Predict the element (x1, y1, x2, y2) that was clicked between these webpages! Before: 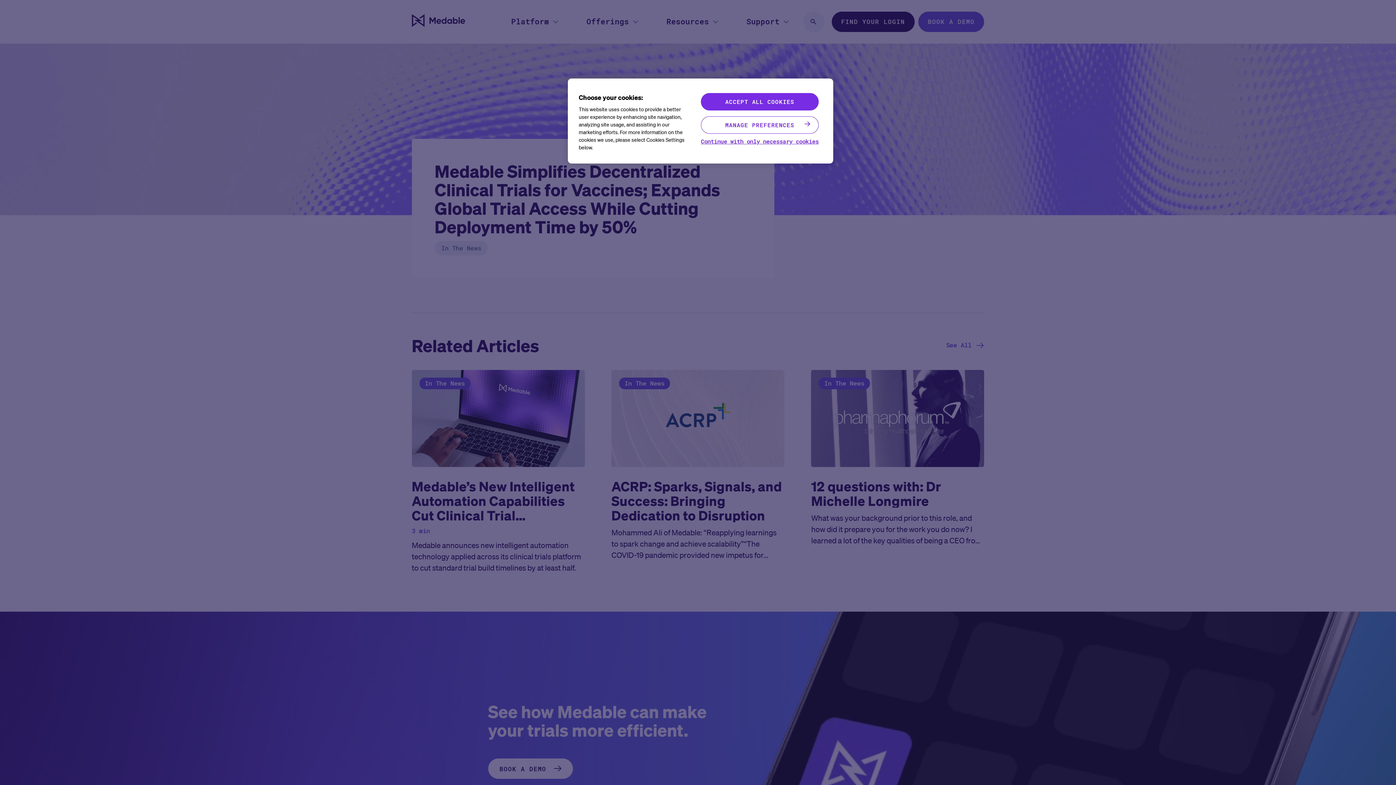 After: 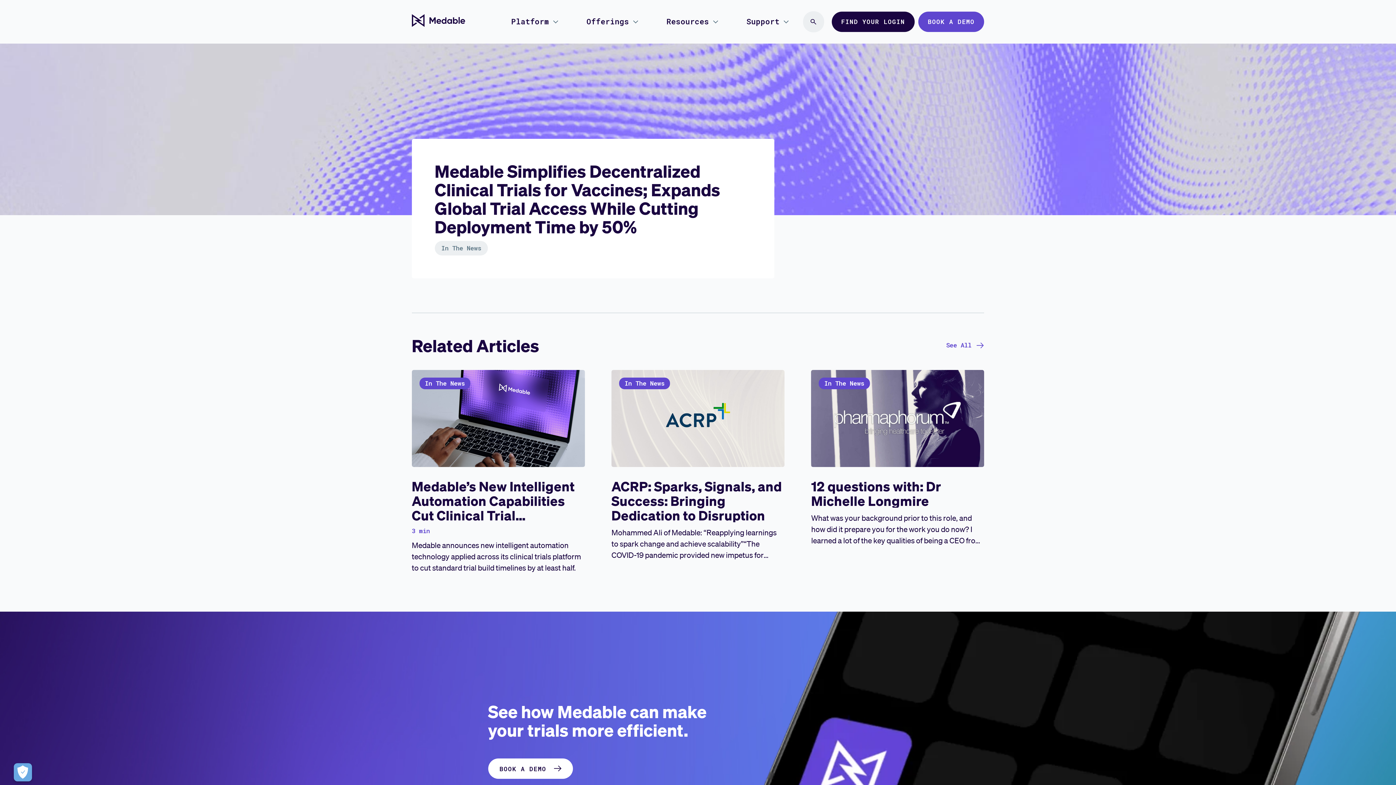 Action: label: Continue with only necessary cookies bbox: (701, 133, 818, 148)